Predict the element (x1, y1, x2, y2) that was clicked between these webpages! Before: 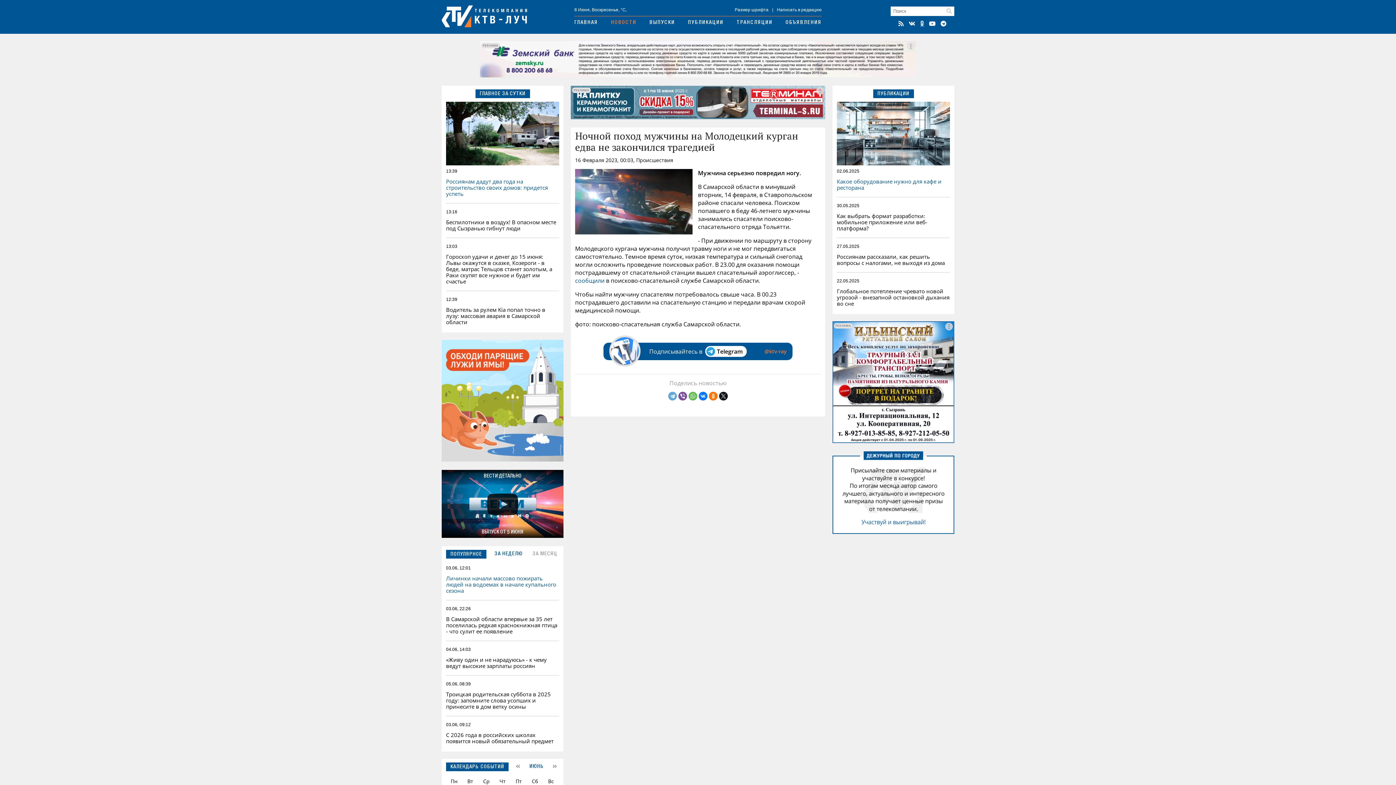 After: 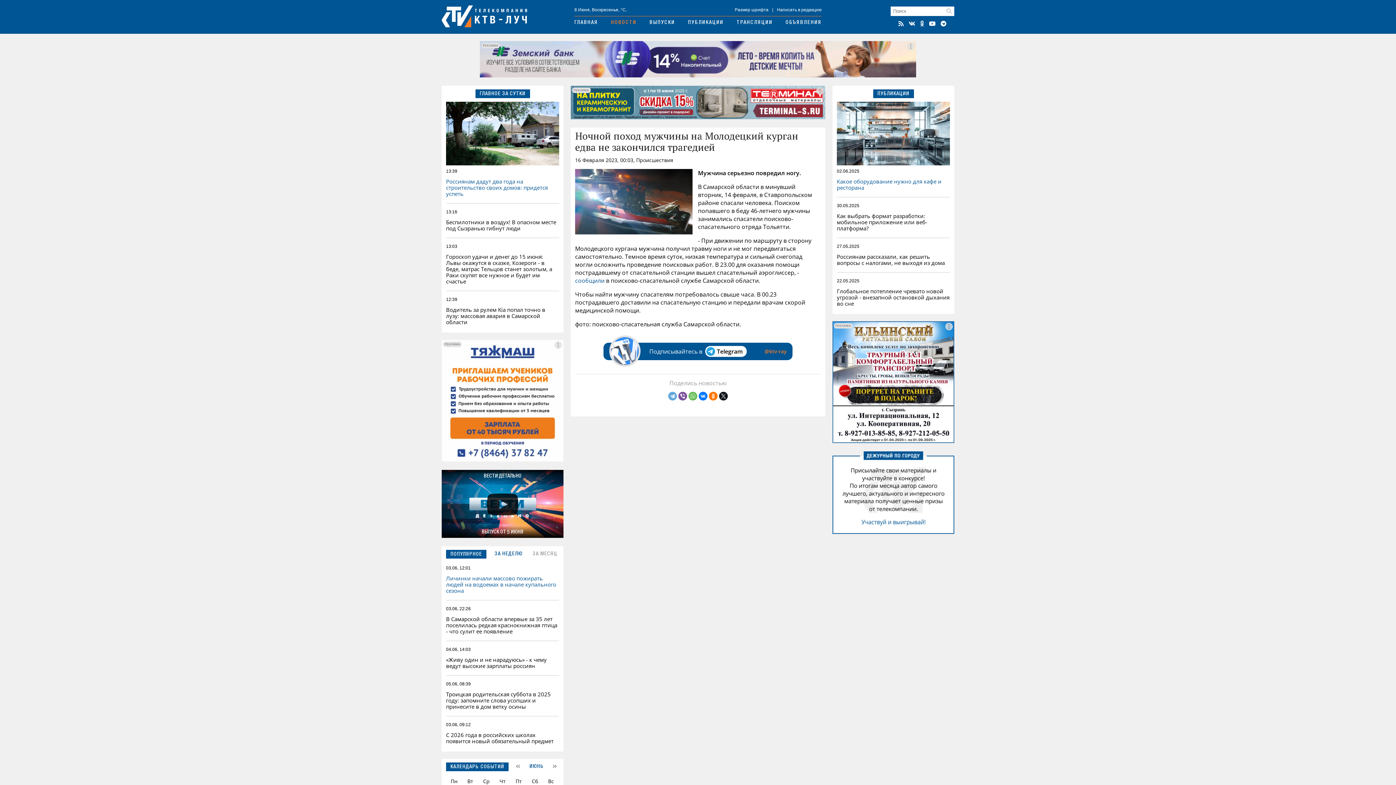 Action: bbox: (832, 437, 954, 444)